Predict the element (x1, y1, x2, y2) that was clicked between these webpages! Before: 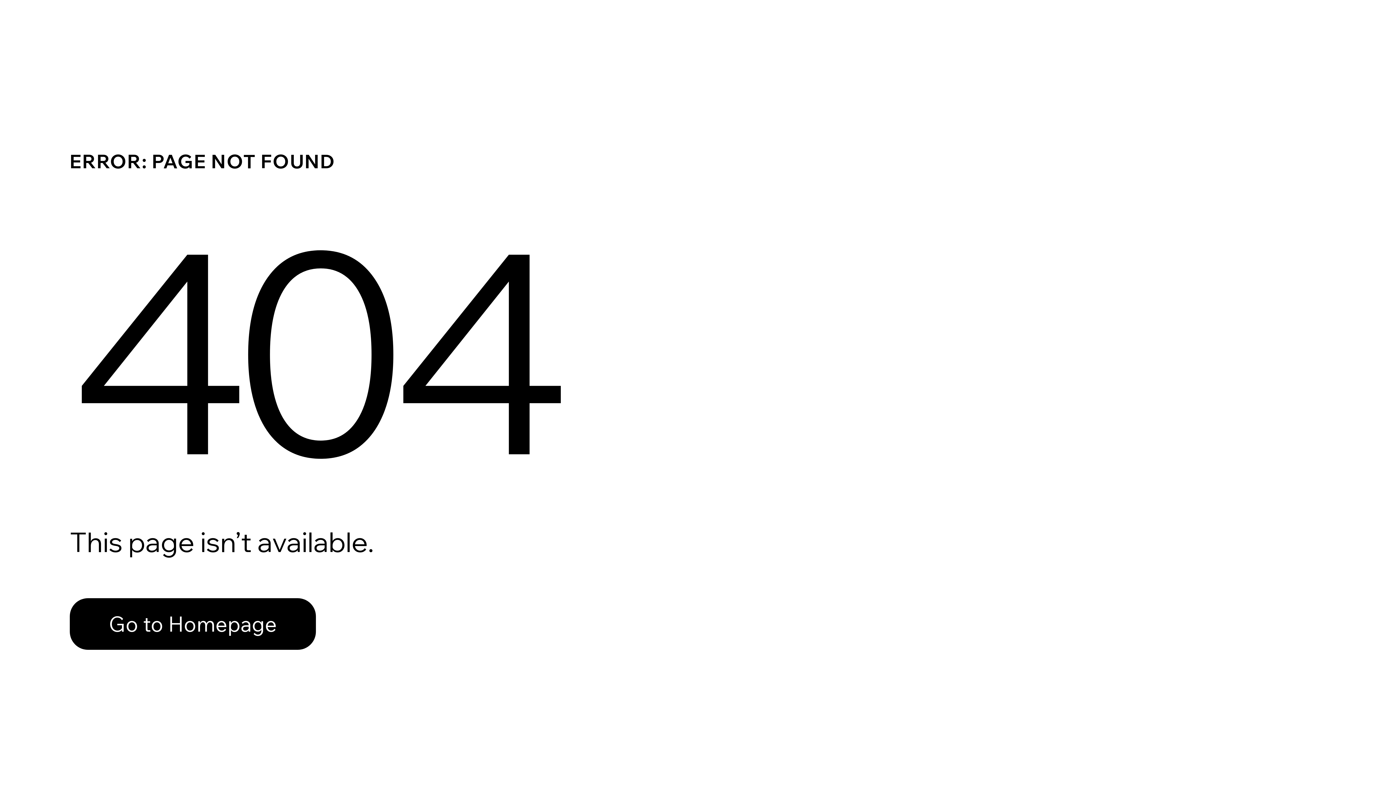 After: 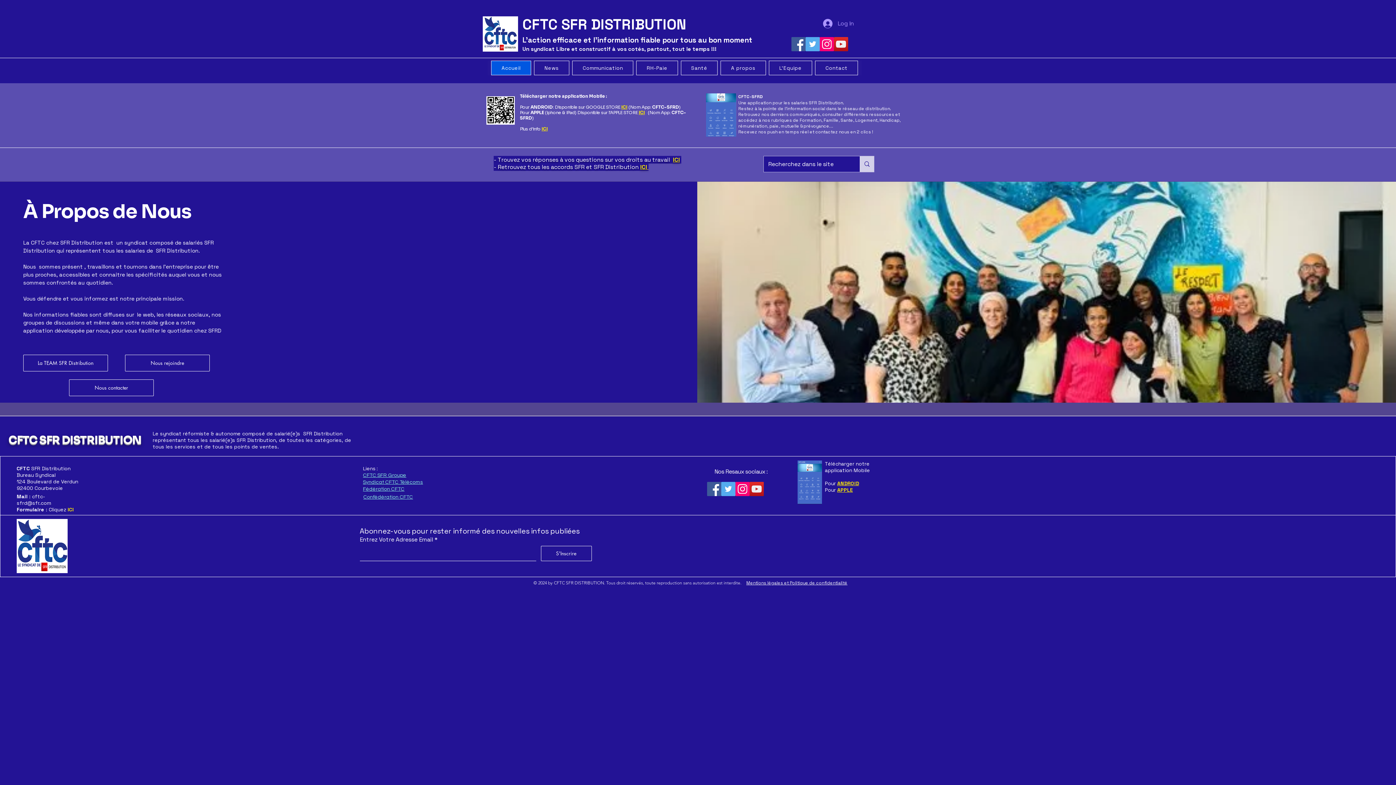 Action: bbox: (69, 598, 316, 650) label: Go to Homepage